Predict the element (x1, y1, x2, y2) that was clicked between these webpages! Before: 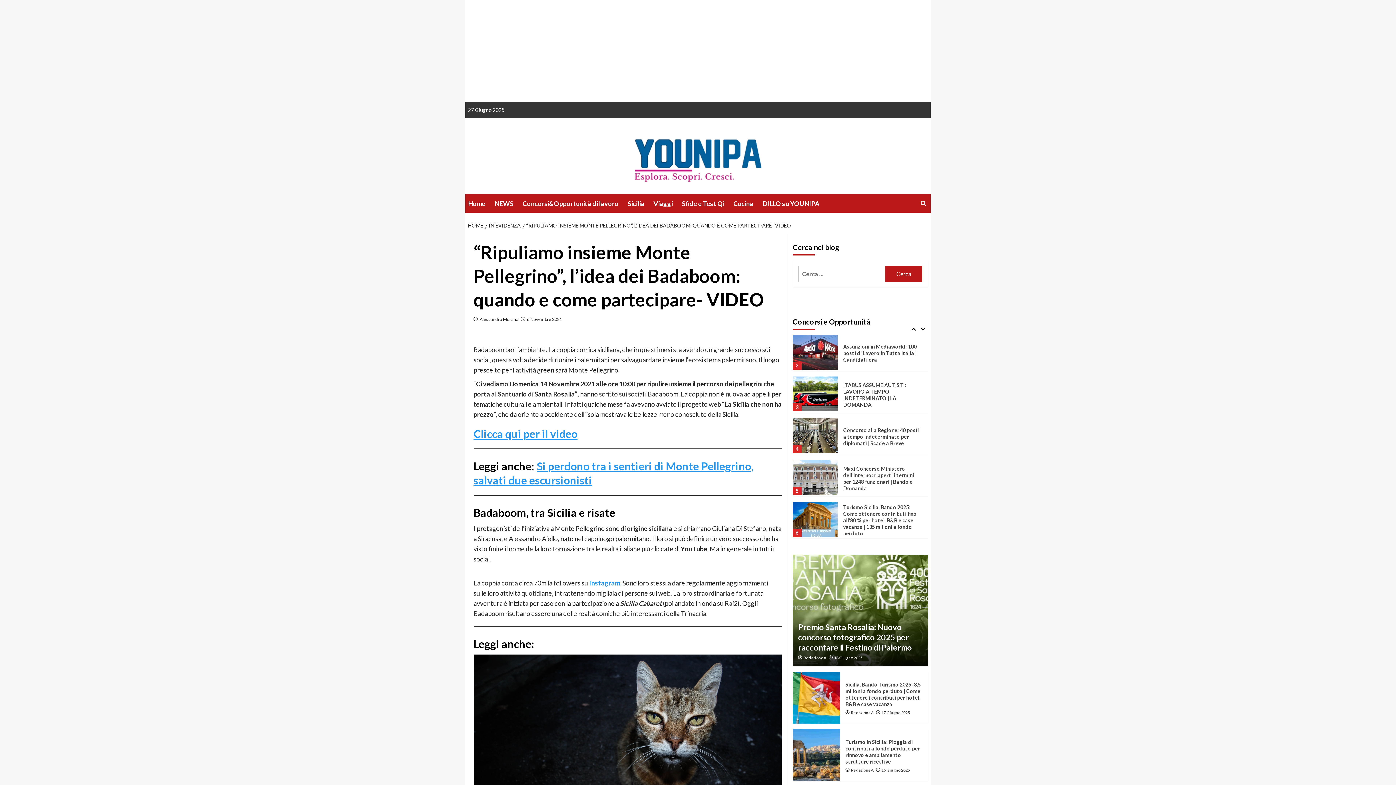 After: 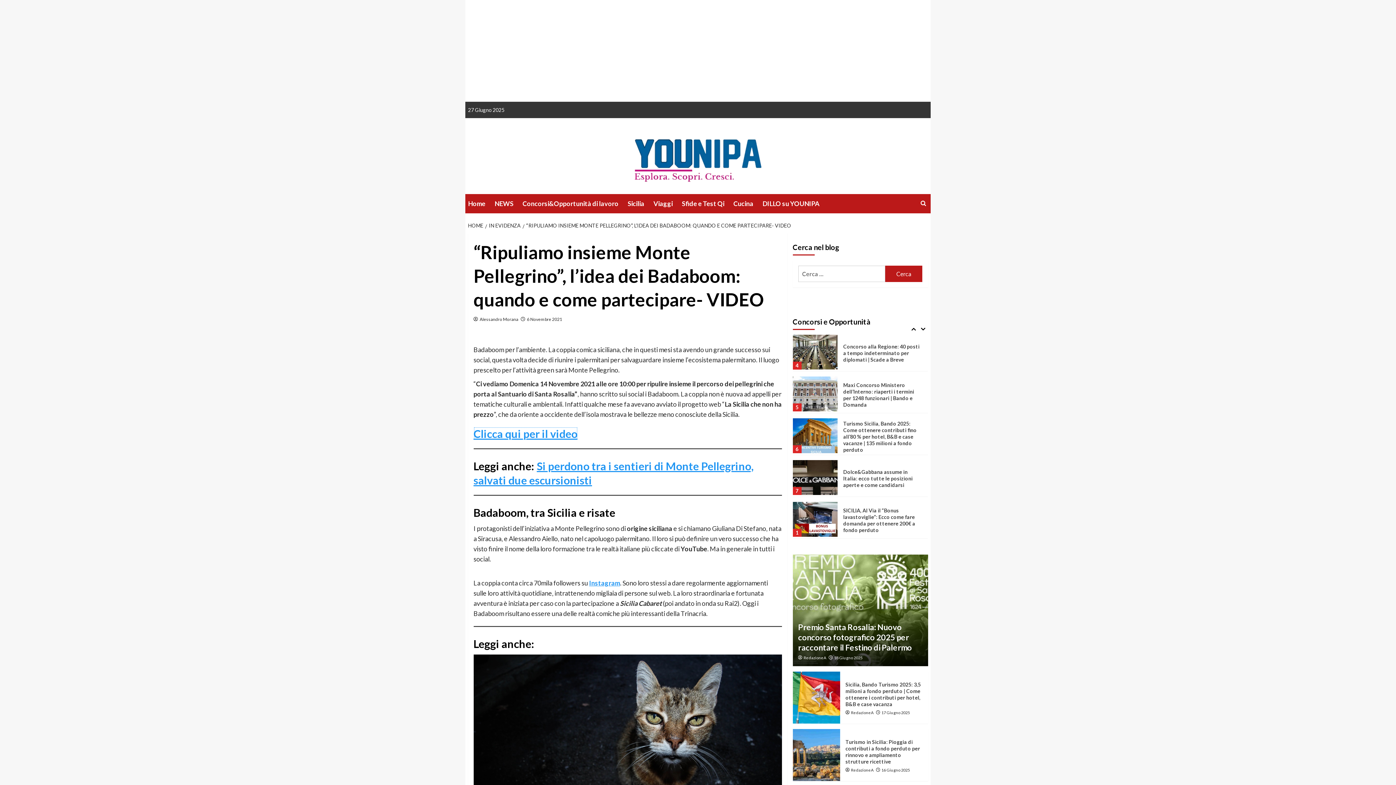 Action: bbox: (473, 427, 577, 440) label: Clicca qui per il video